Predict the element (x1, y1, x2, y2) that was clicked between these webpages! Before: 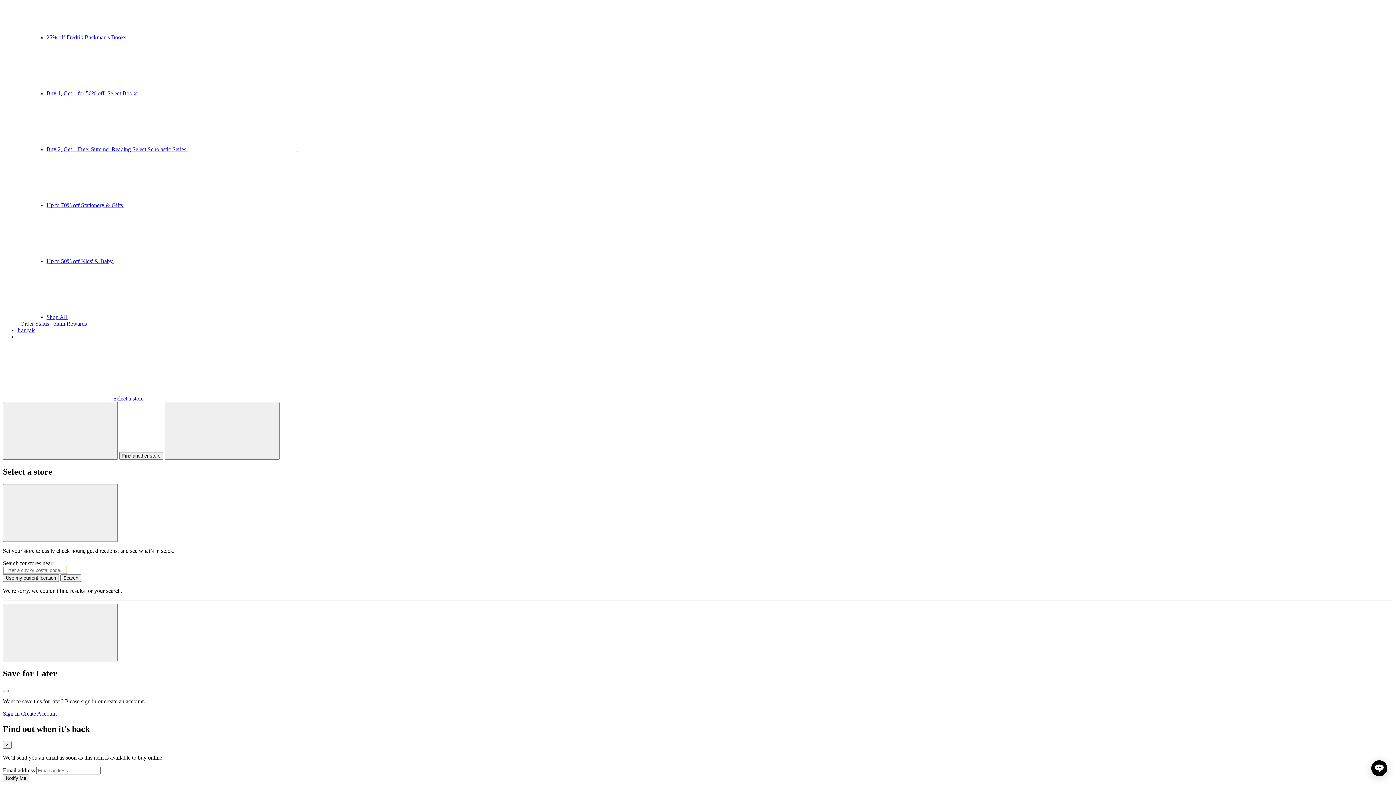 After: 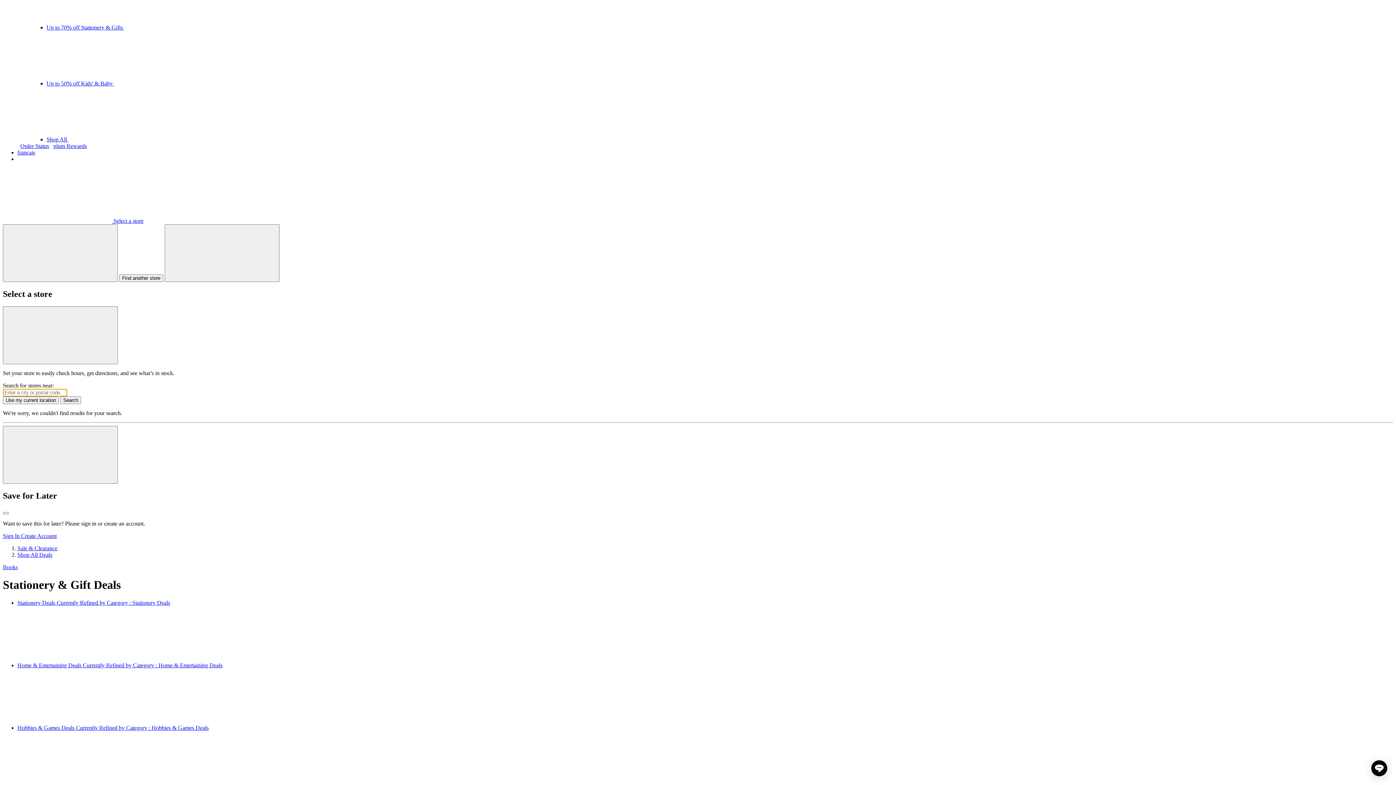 Action: bbox: (46, 202, 342, 208) label: Up to 70% off Stationery & Gifts 